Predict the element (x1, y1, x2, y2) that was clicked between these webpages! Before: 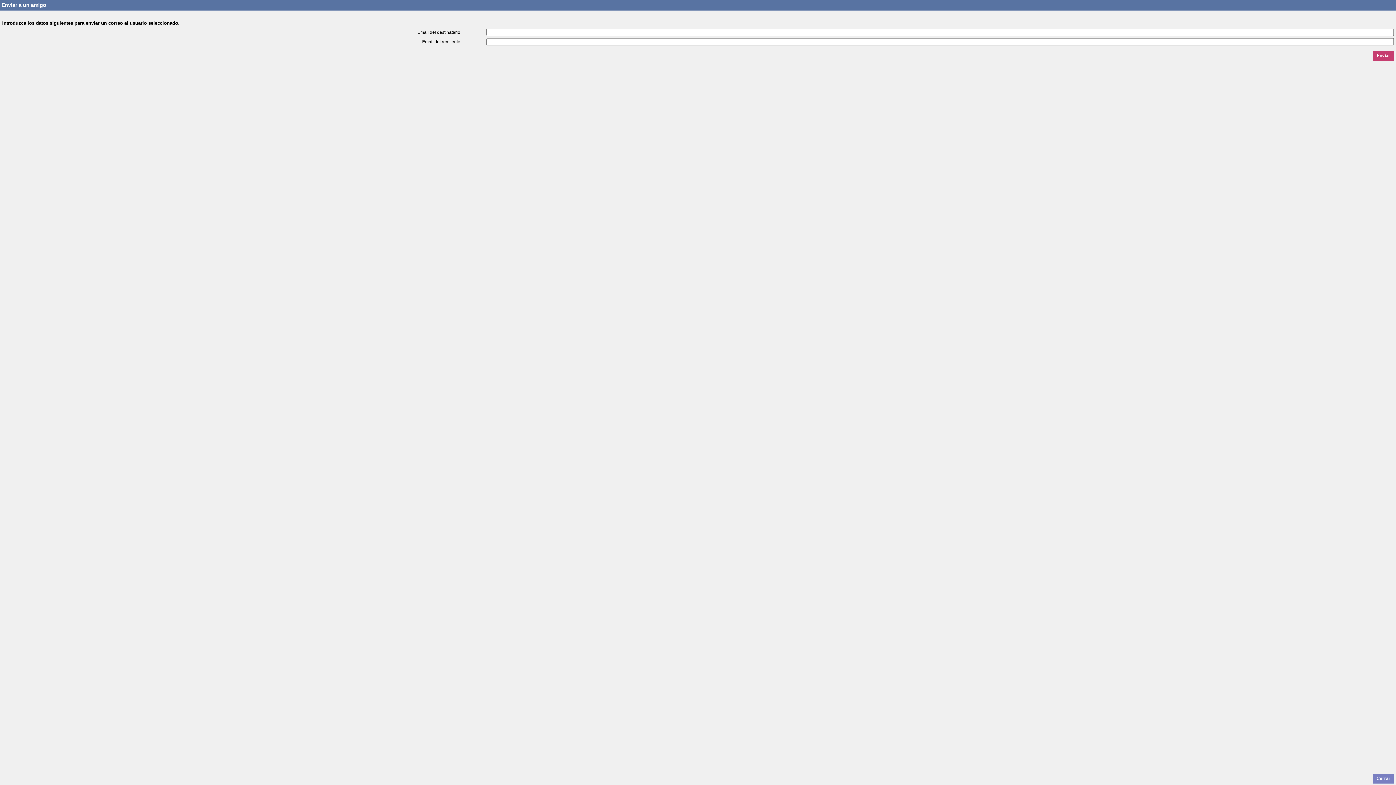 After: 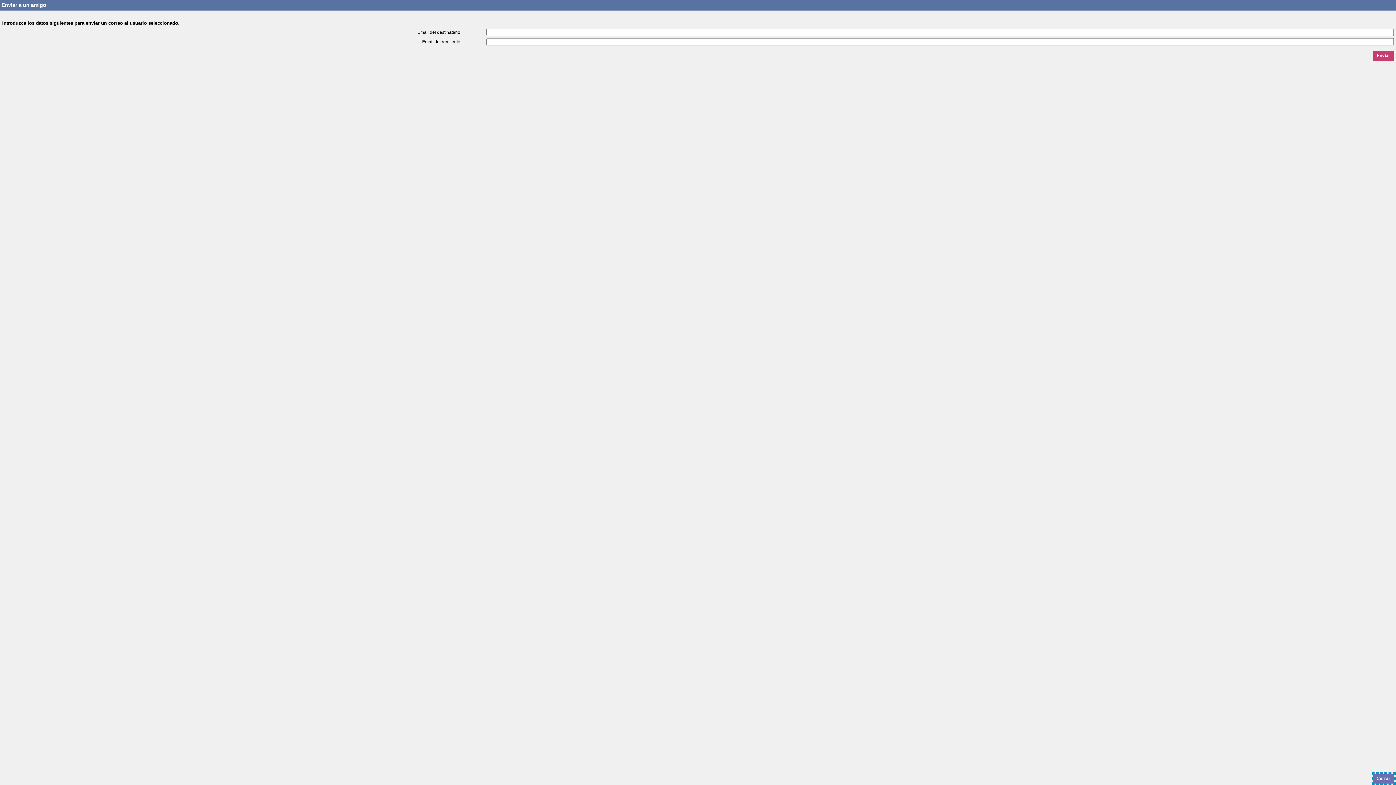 Action: label: Cerrar bbox: (1373, 774, 1394, 784)